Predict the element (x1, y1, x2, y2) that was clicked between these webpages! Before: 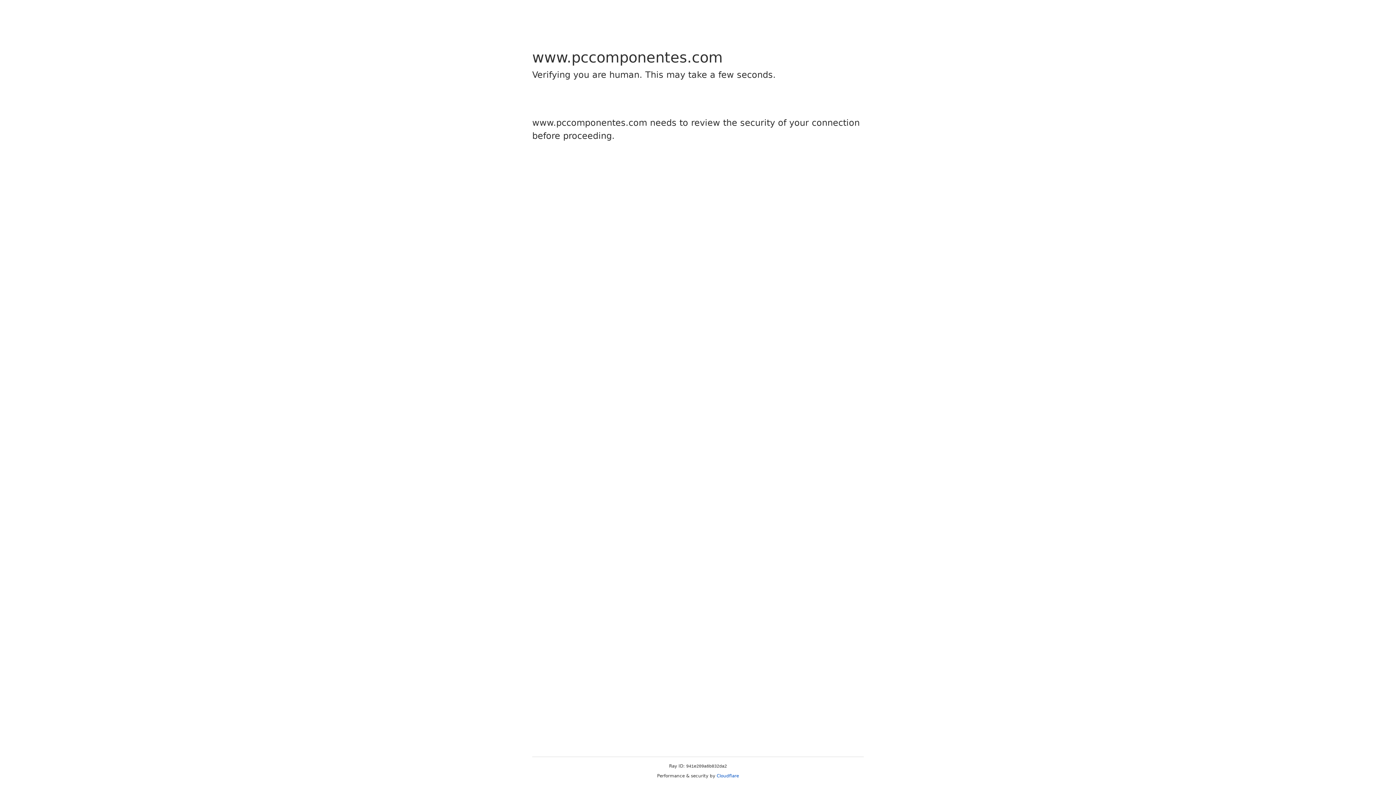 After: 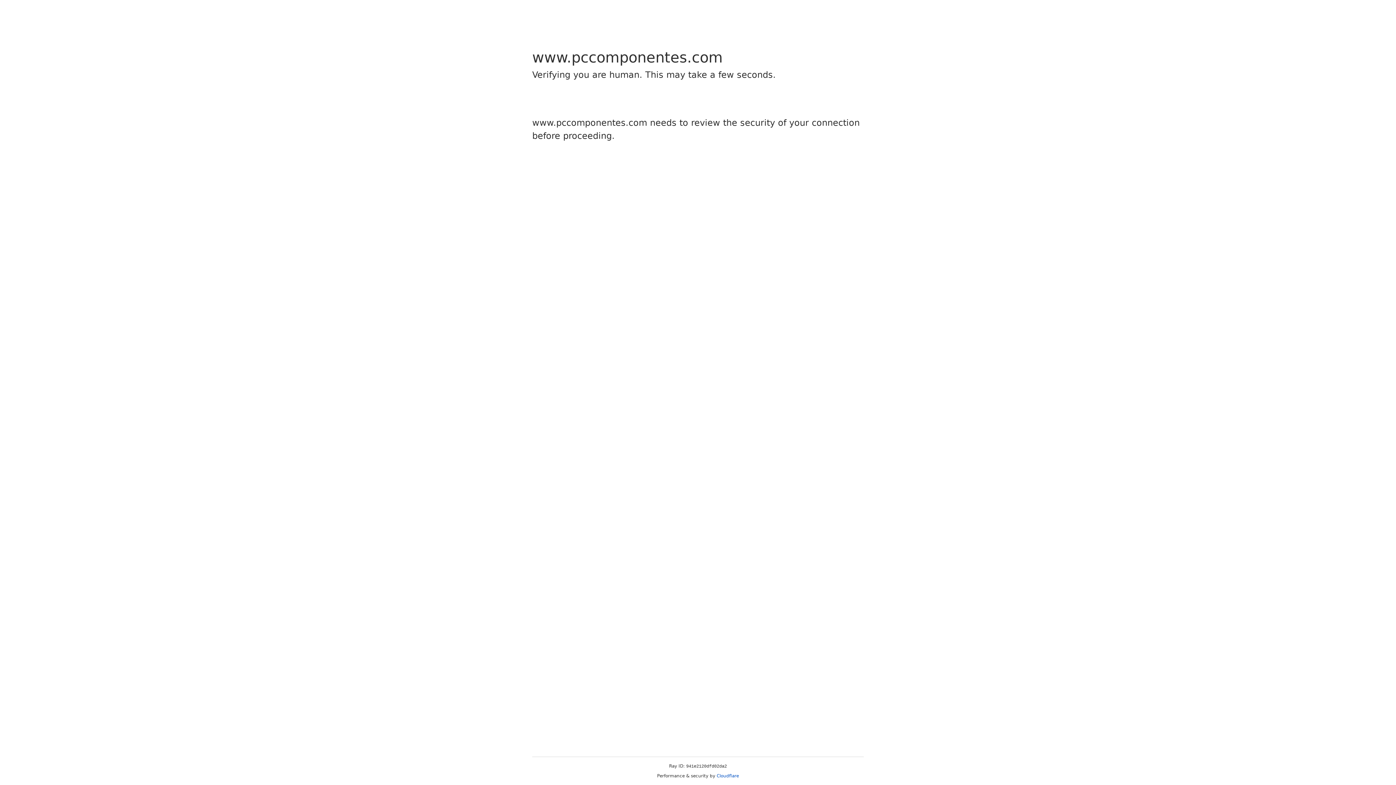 Action: label: Cloudflare bbox: (716, 773, 739, 778)